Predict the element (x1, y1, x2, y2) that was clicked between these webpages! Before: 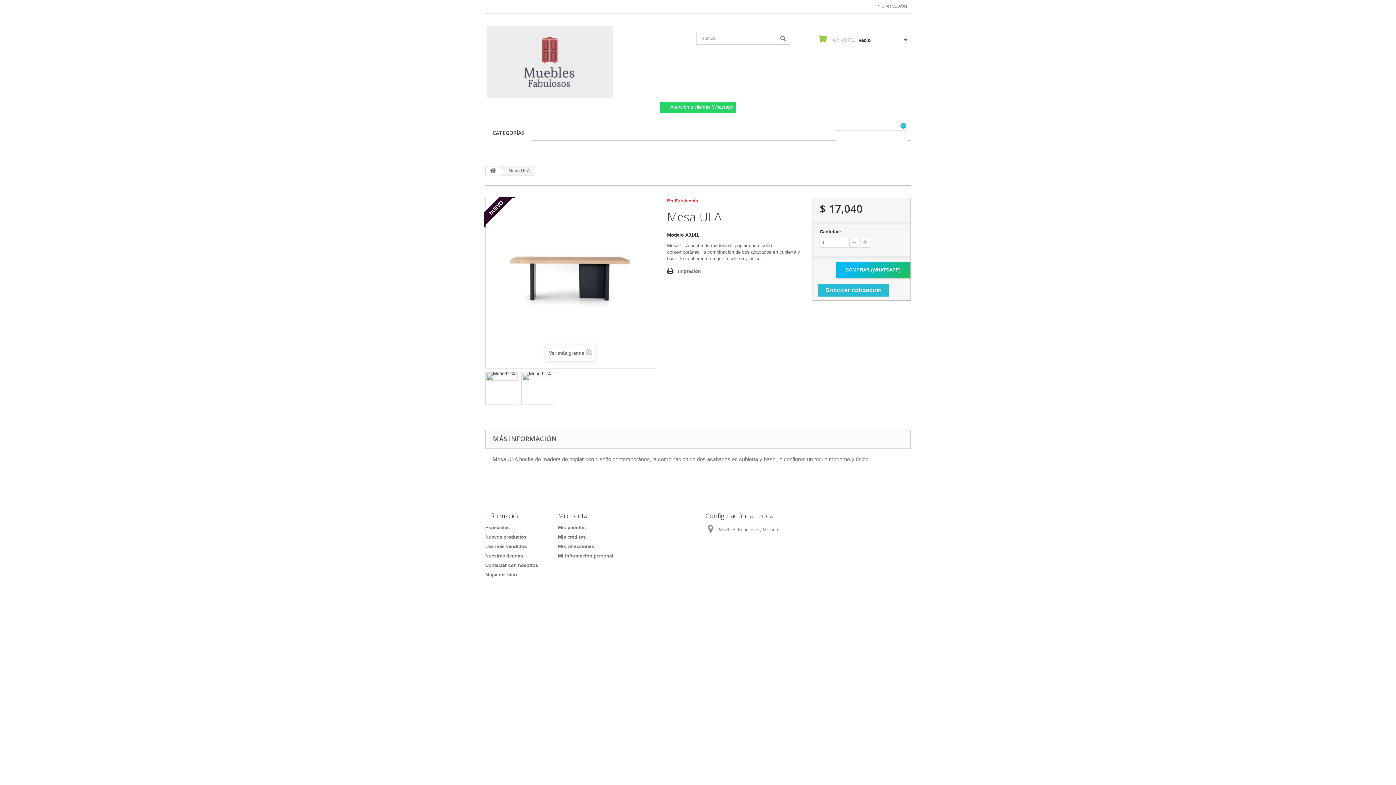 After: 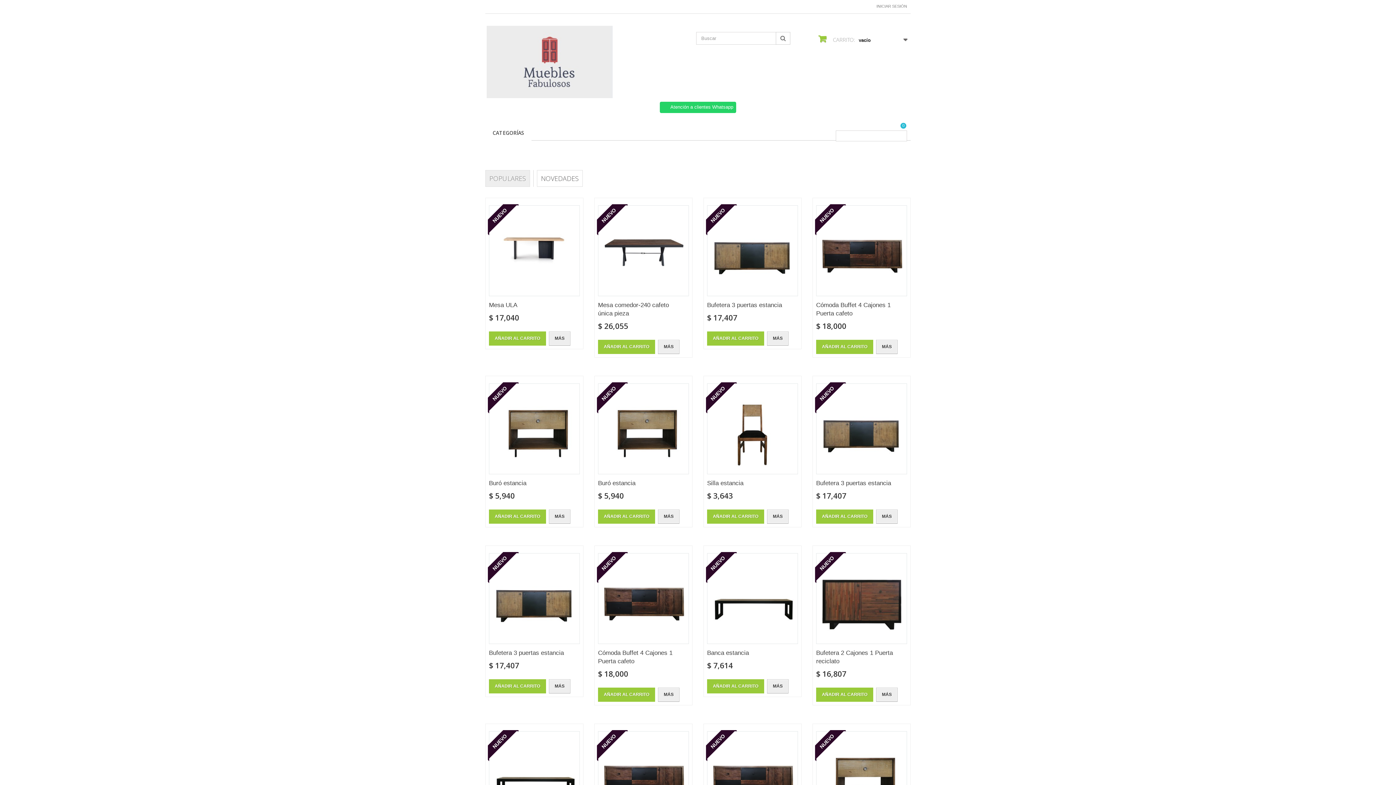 Action: bbox: (485, 25, 619, 98)